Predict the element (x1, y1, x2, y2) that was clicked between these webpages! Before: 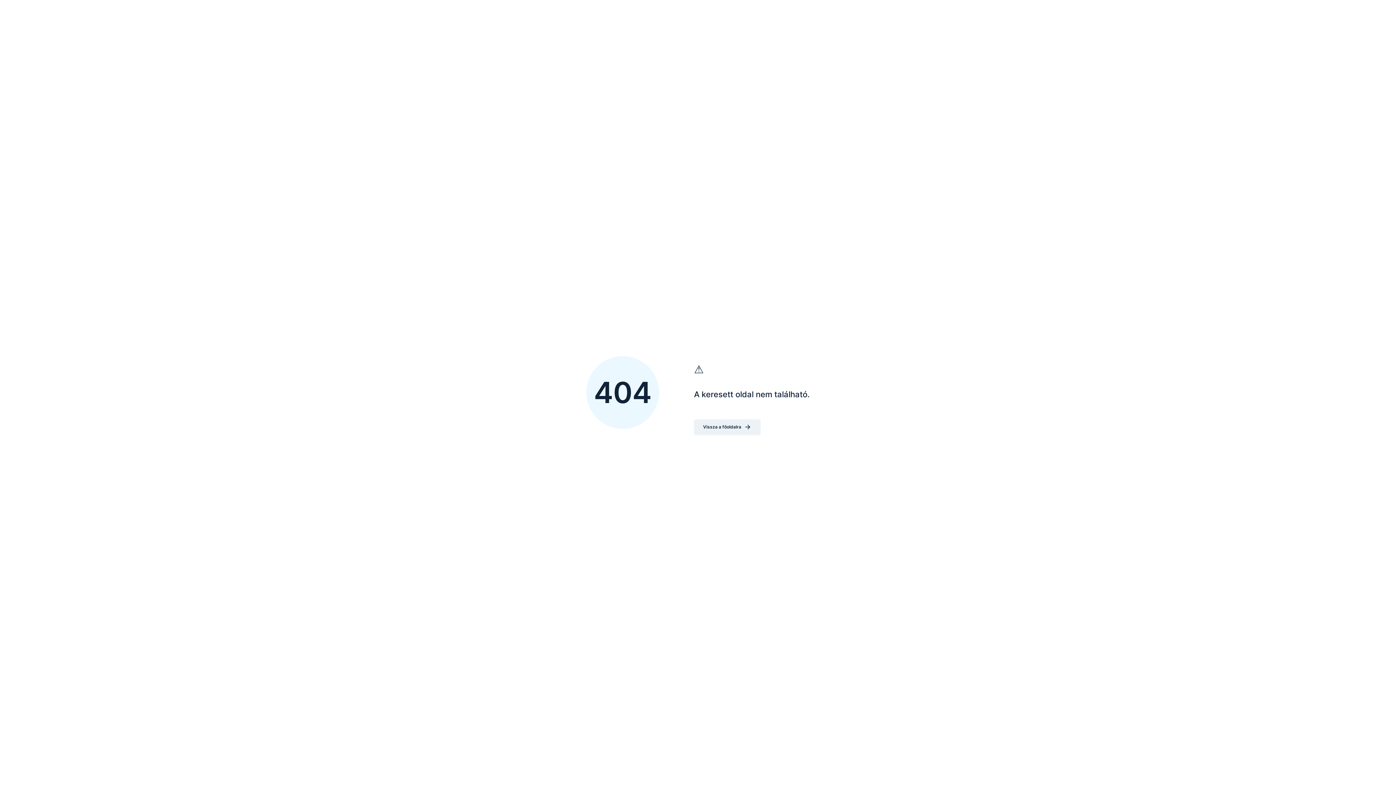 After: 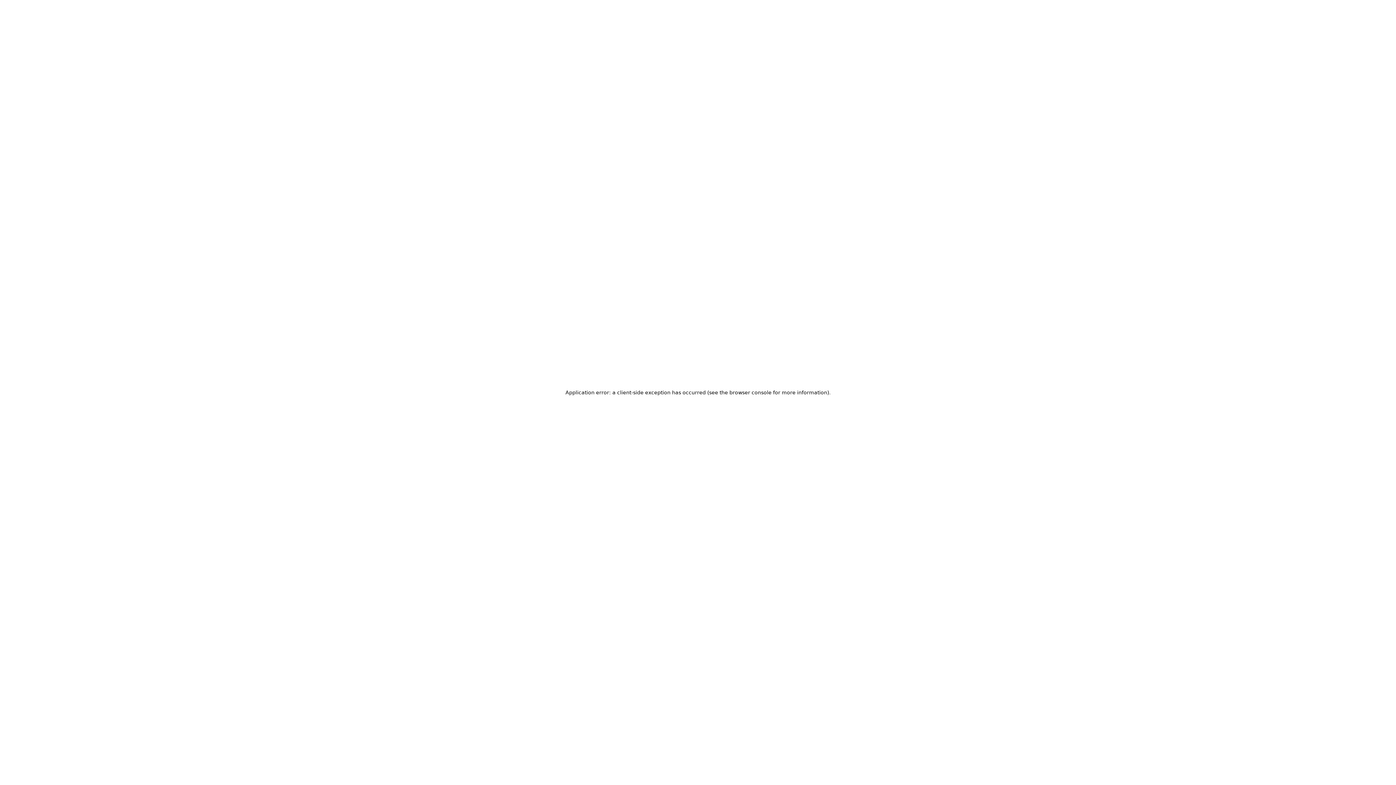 Action: label: Vissza a főoldalra bbox: (694, 419, 760, 434)